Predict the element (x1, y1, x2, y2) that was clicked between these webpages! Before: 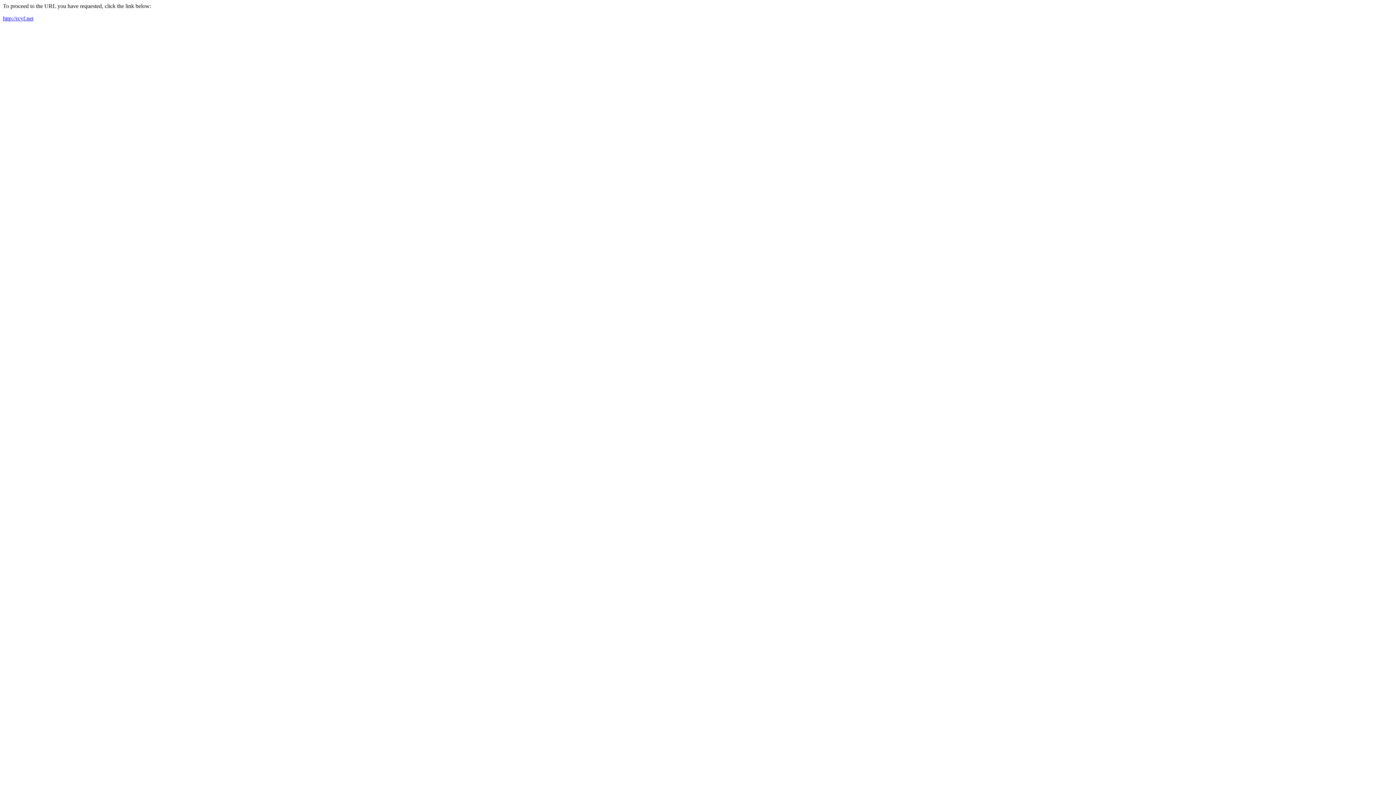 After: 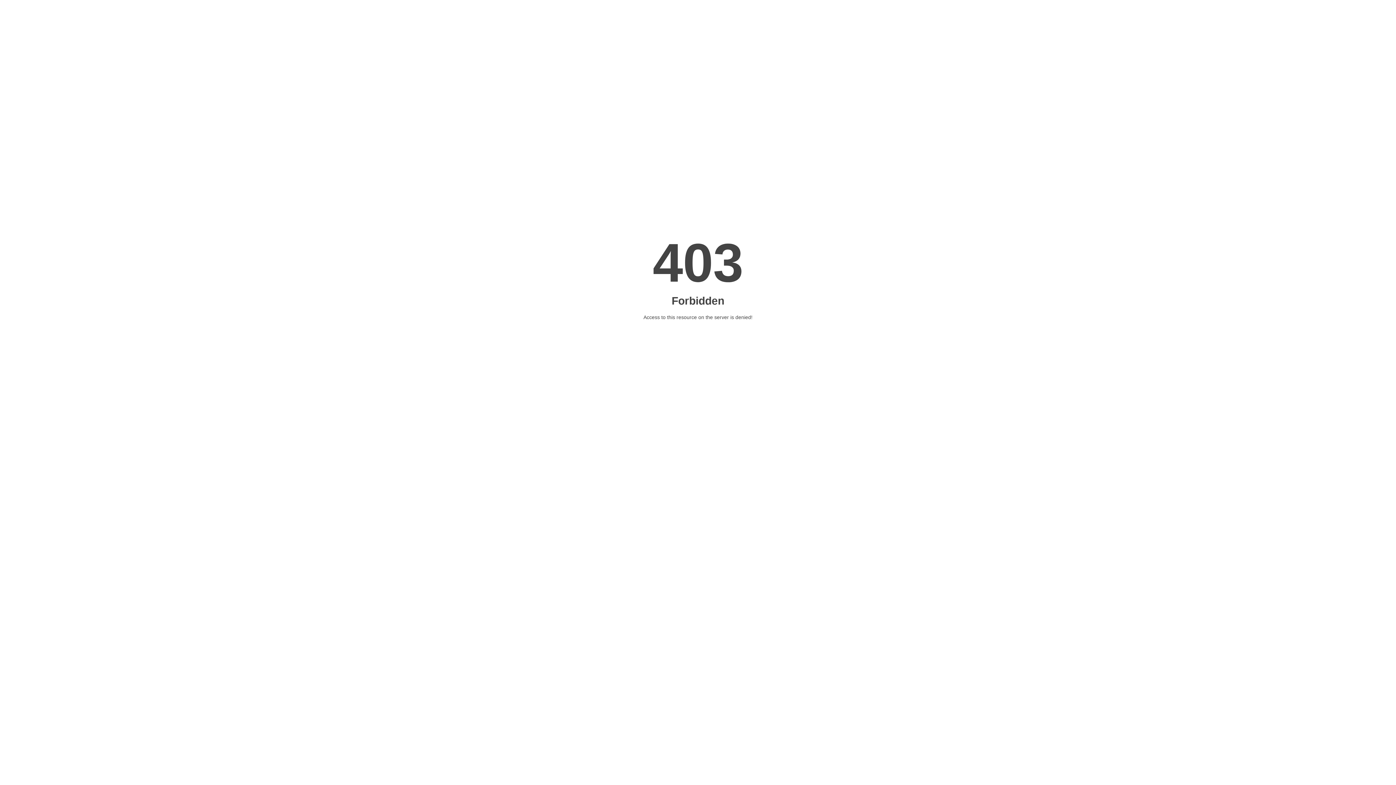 Action: label: http://rcyf.net bbox: (2, 15, 33, 21)